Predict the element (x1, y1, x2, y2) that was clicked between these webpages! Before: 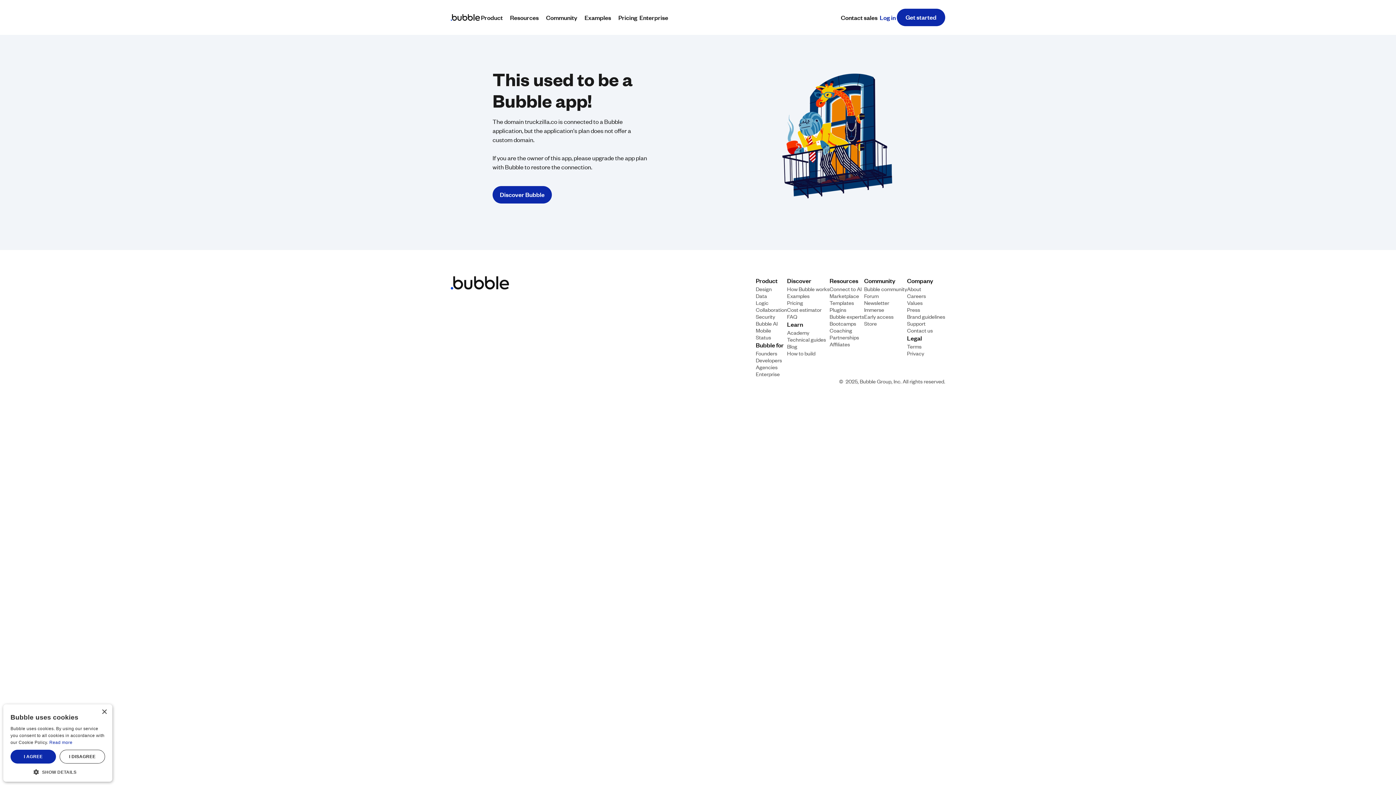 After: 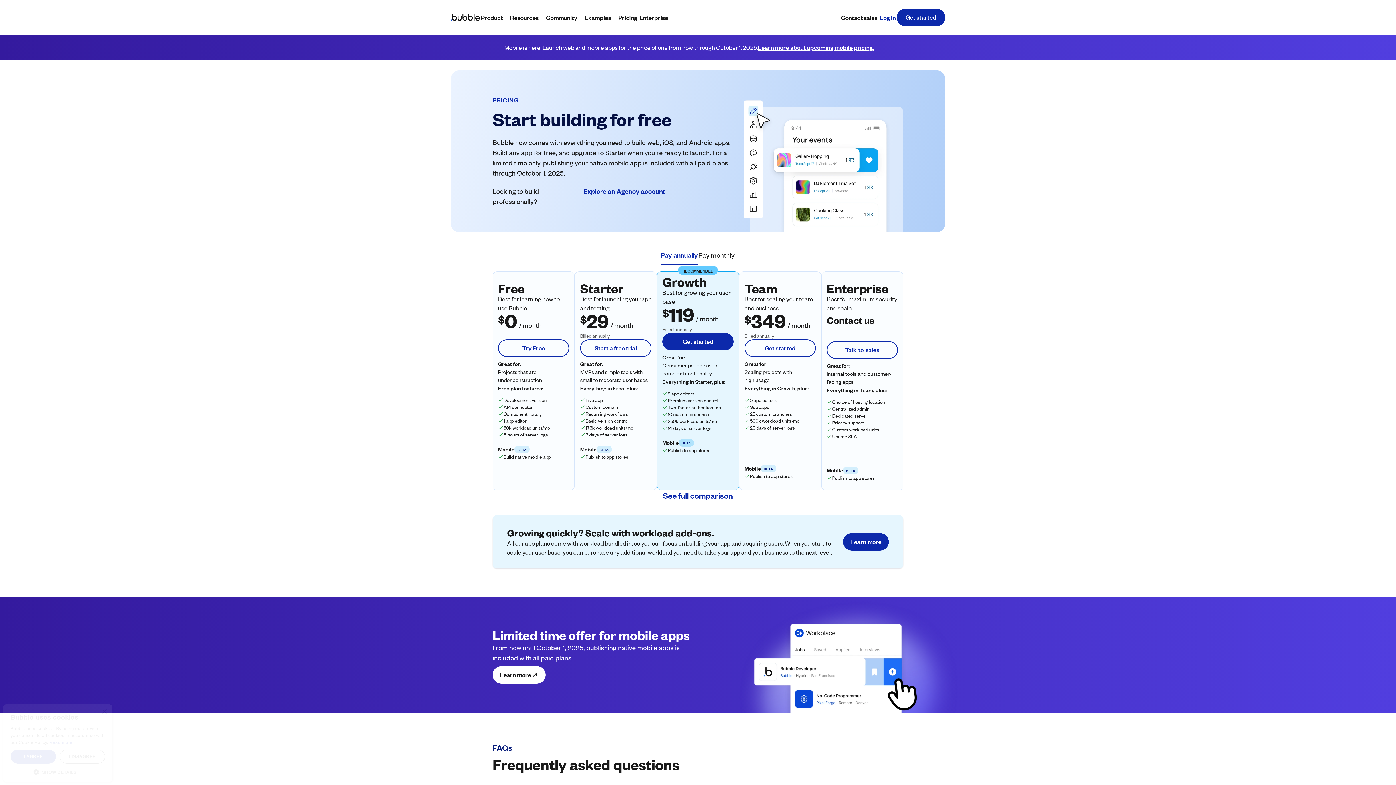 Action: label: Pricing bbox: (787, 299, 803, 306)